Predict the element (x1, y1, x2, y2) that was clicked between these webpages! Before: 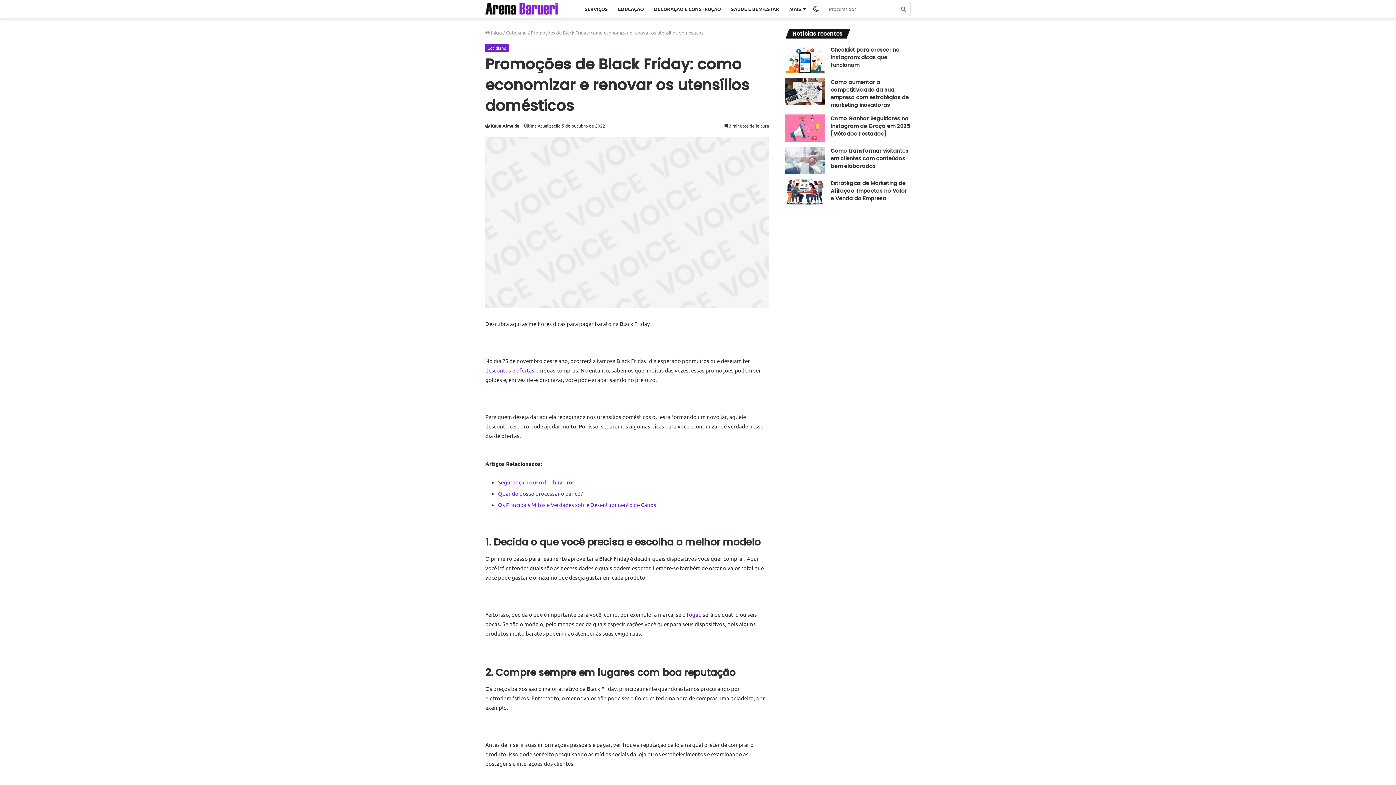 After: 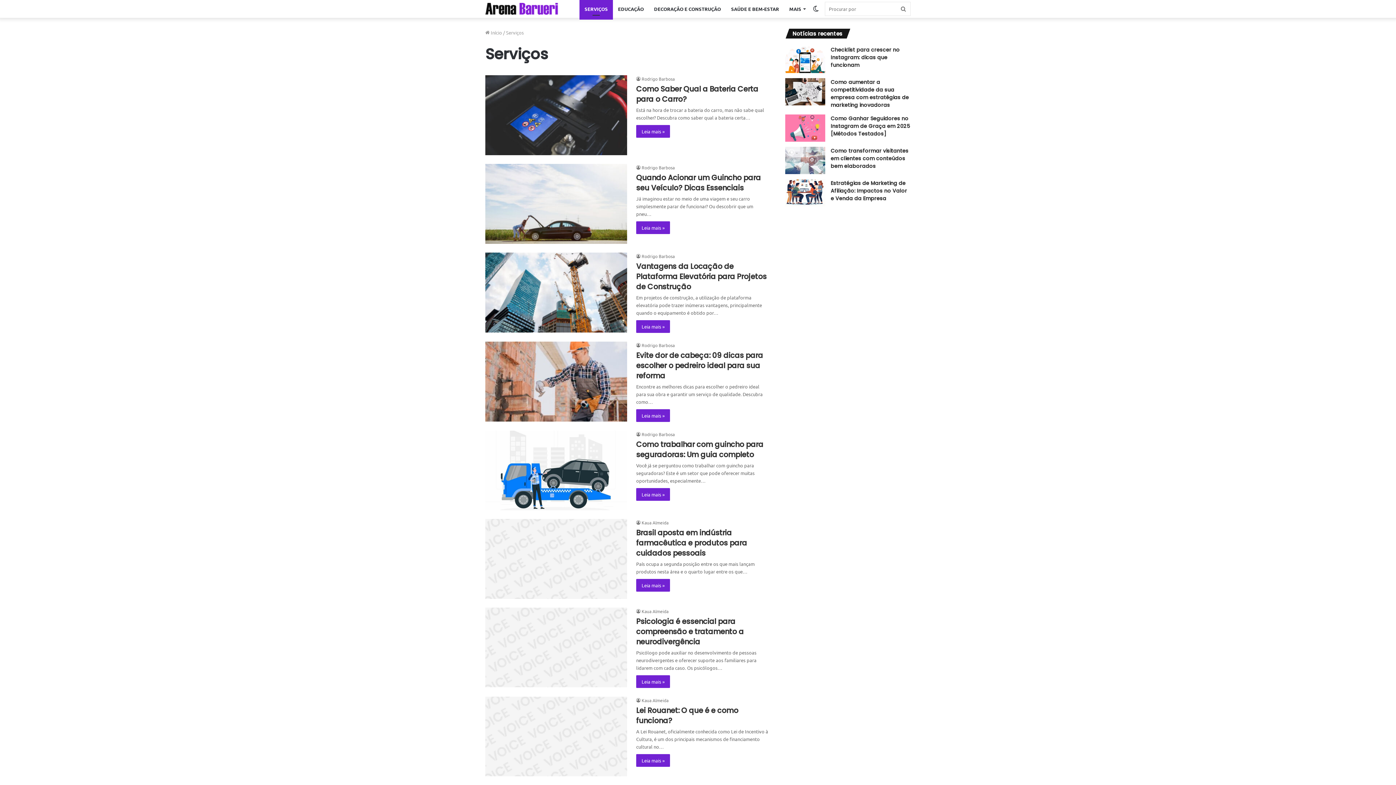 Action: bbox: (579, 0, 613, 17) label: SERVIÇOS